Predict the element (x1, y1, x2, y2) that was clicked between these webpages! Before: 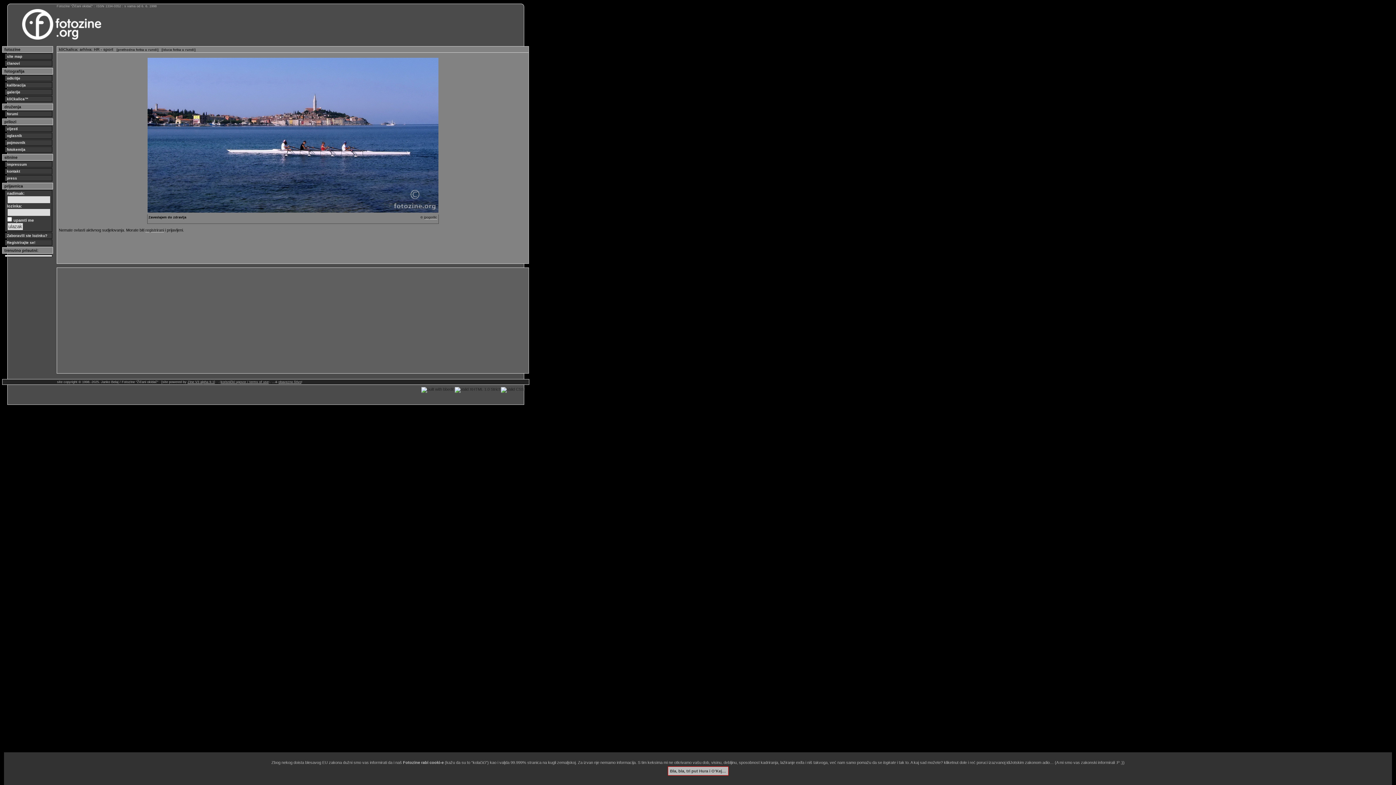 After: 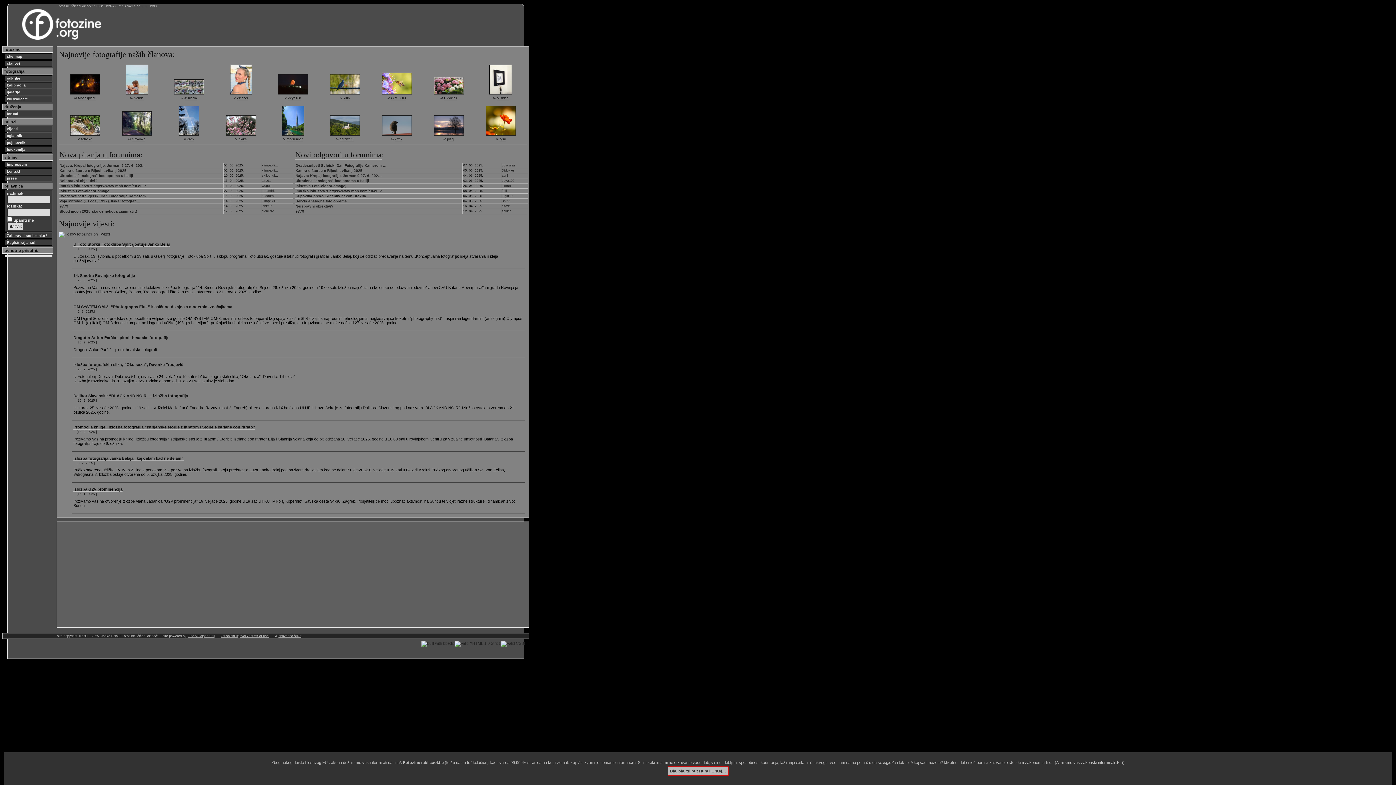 Action: bbox: (2, 36, 124, 40)